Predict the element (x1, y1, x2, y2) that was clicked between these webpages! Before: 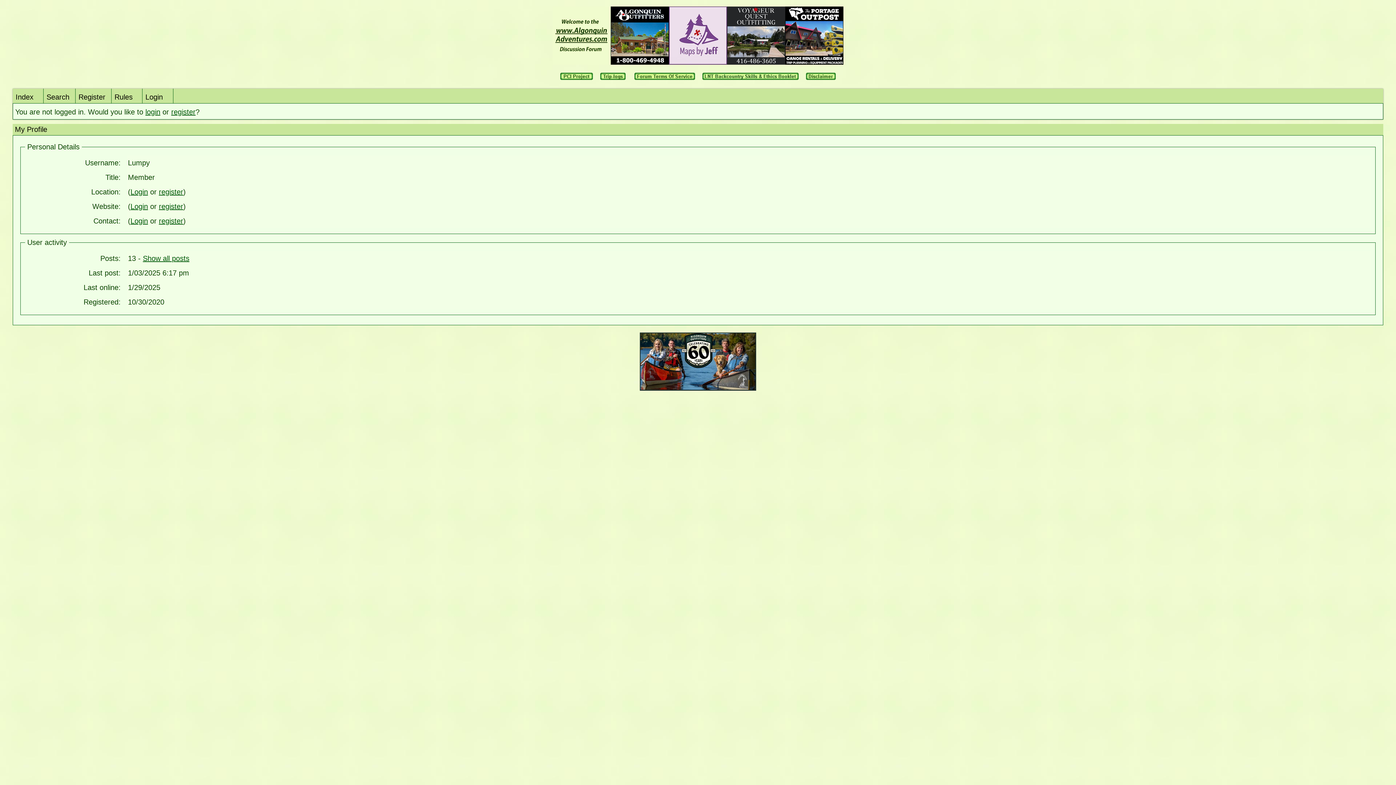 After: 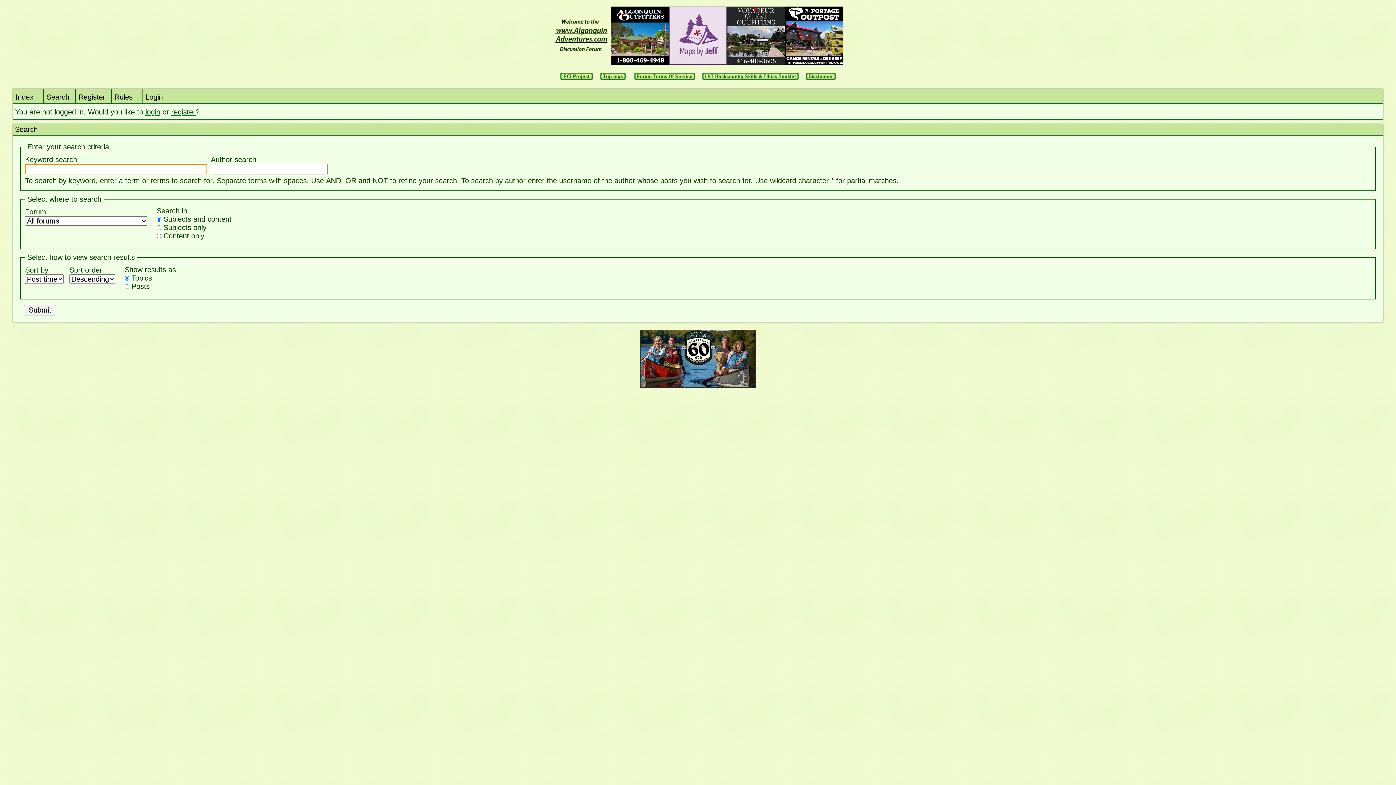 Action: label: Search bbox: (43, 88, 75, 103)